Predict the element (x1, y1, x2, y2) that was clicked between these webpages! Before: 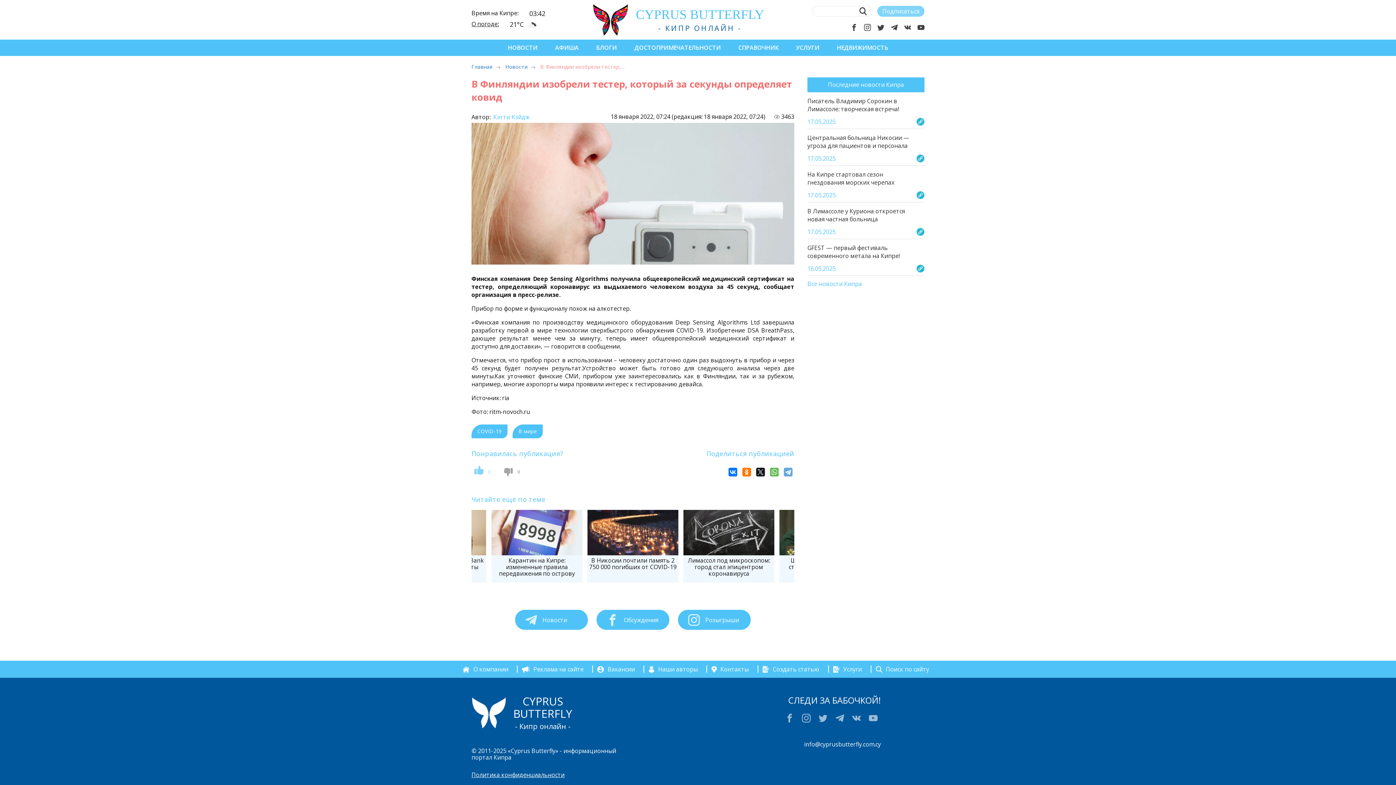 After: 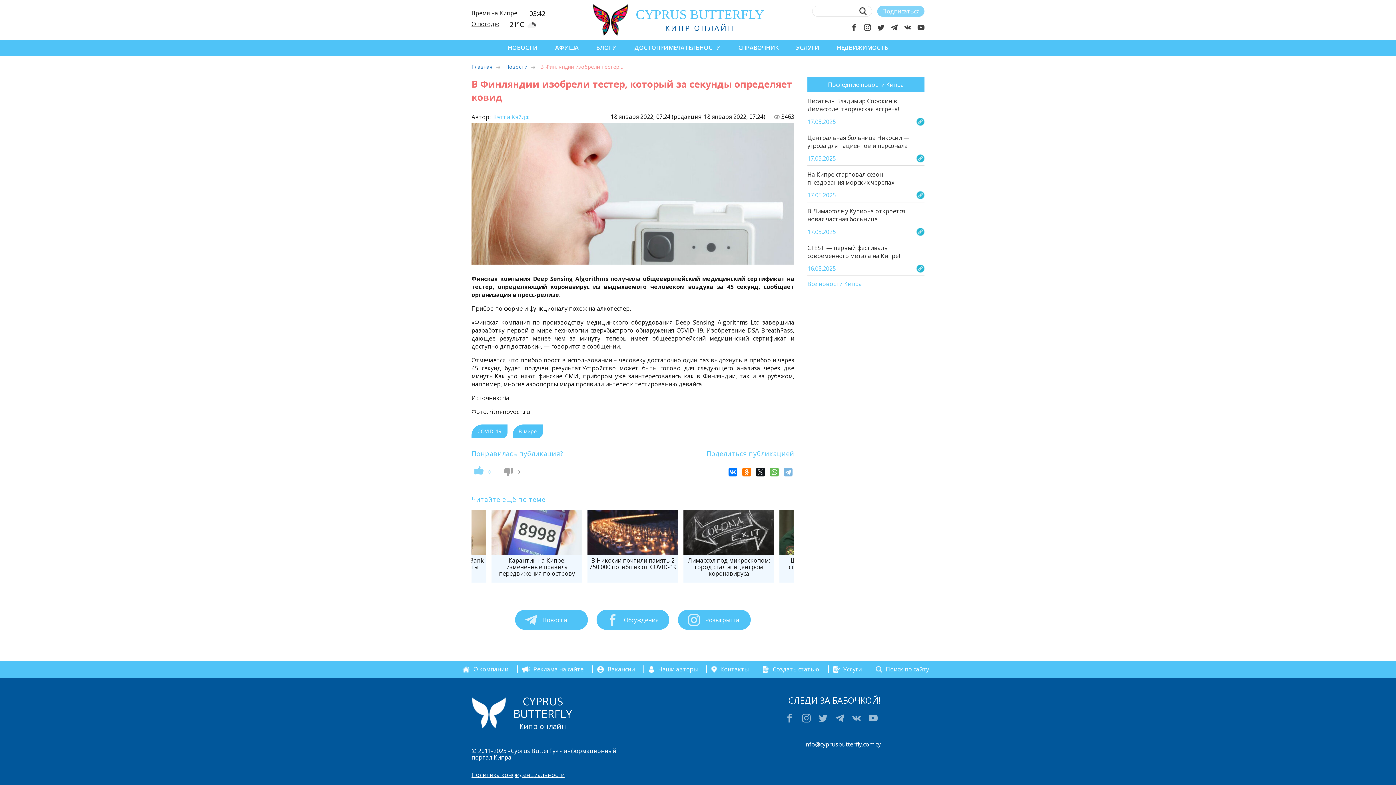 Action: bbox: (782, 466, 794, 478)